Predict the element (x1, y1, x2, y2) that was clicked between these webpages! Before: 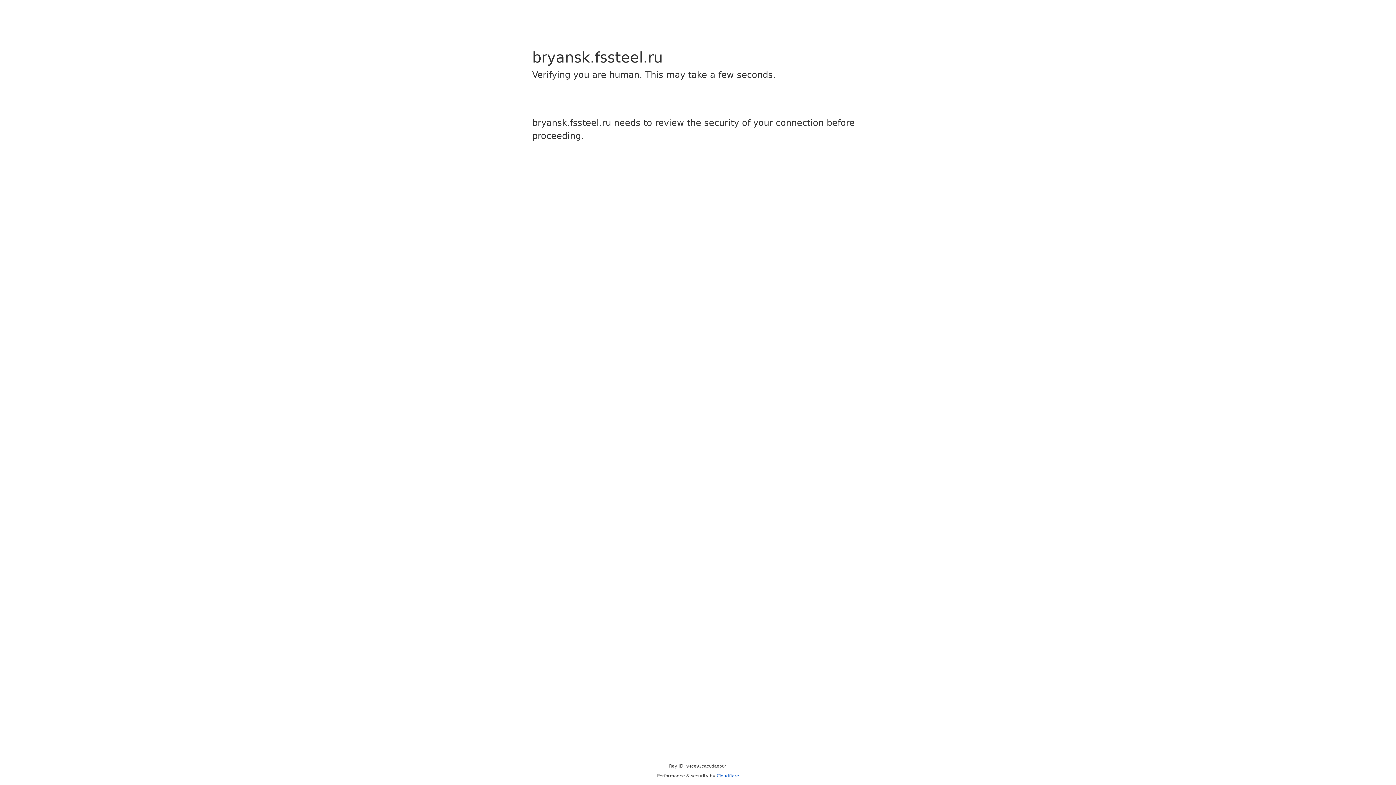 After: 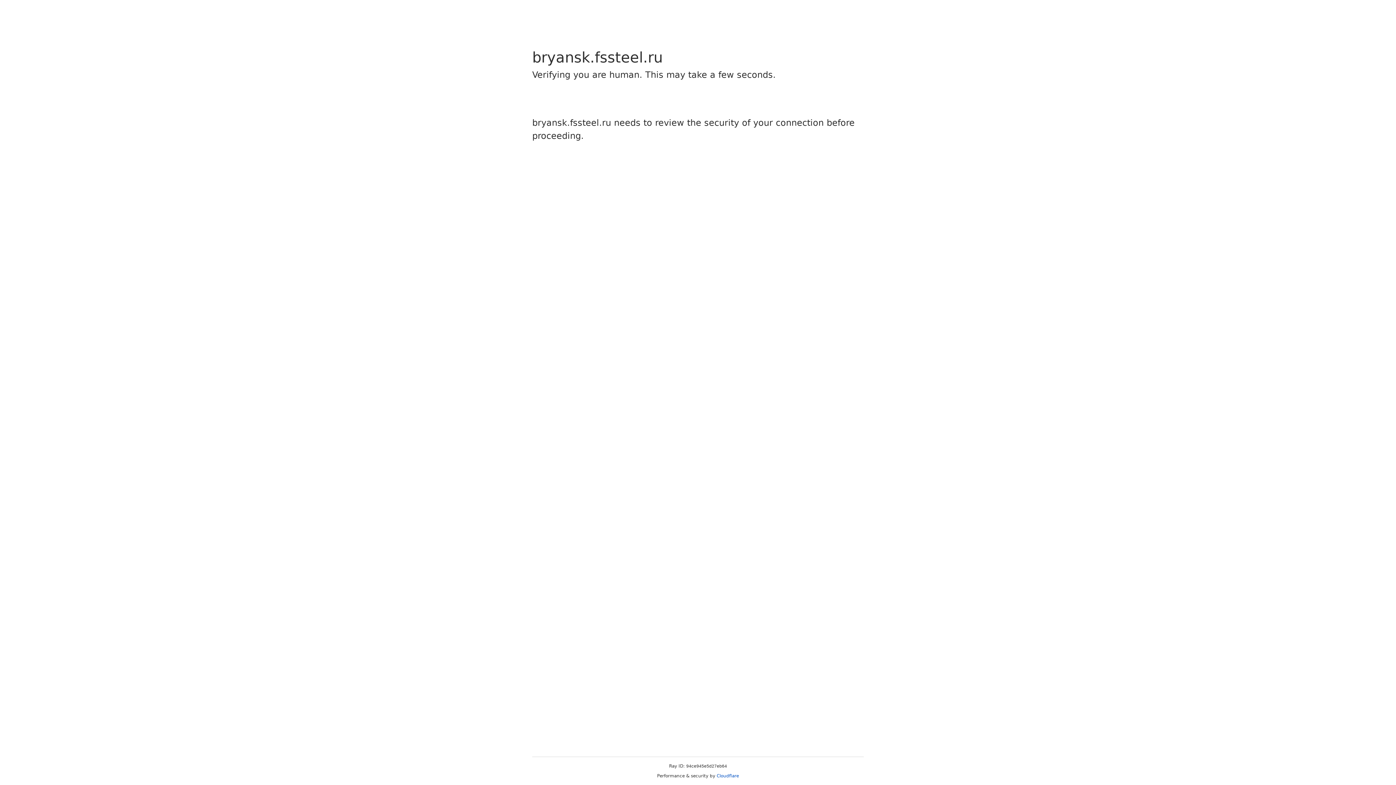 Action: label: Cloudflare bbox: (716, 773, 739, 778)